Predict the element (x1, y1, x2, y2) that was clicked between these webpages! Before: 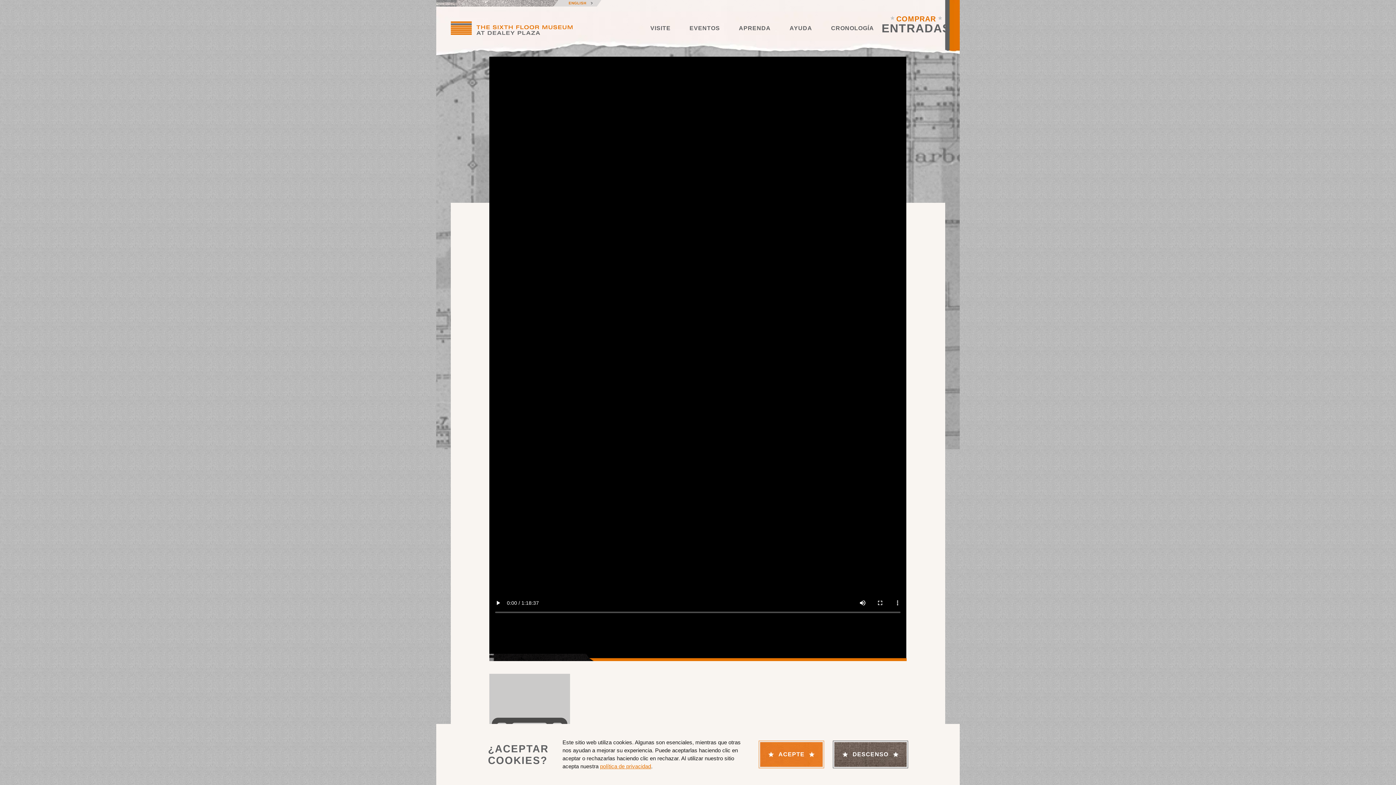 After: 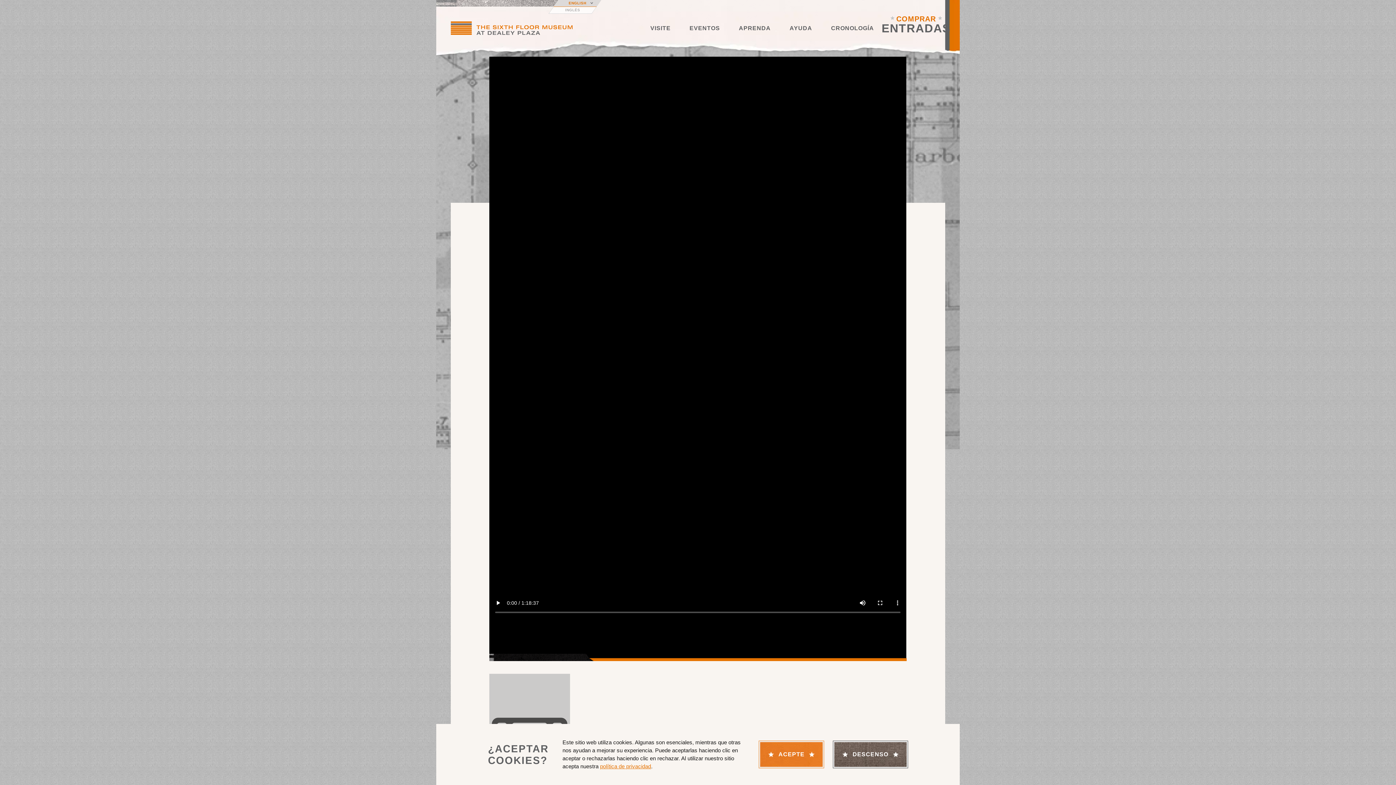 Action: bbox: (556, 0, 599, 6) label: ENGLISH